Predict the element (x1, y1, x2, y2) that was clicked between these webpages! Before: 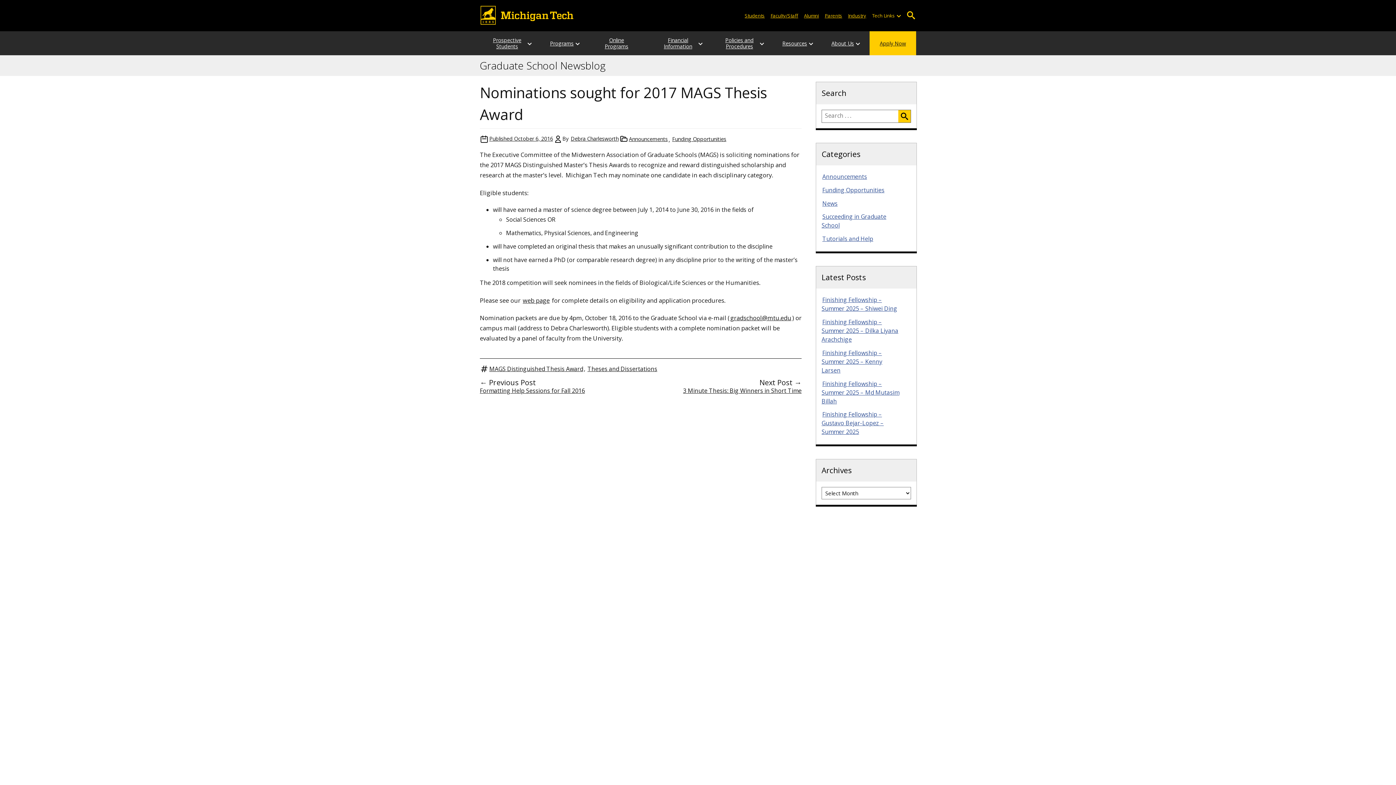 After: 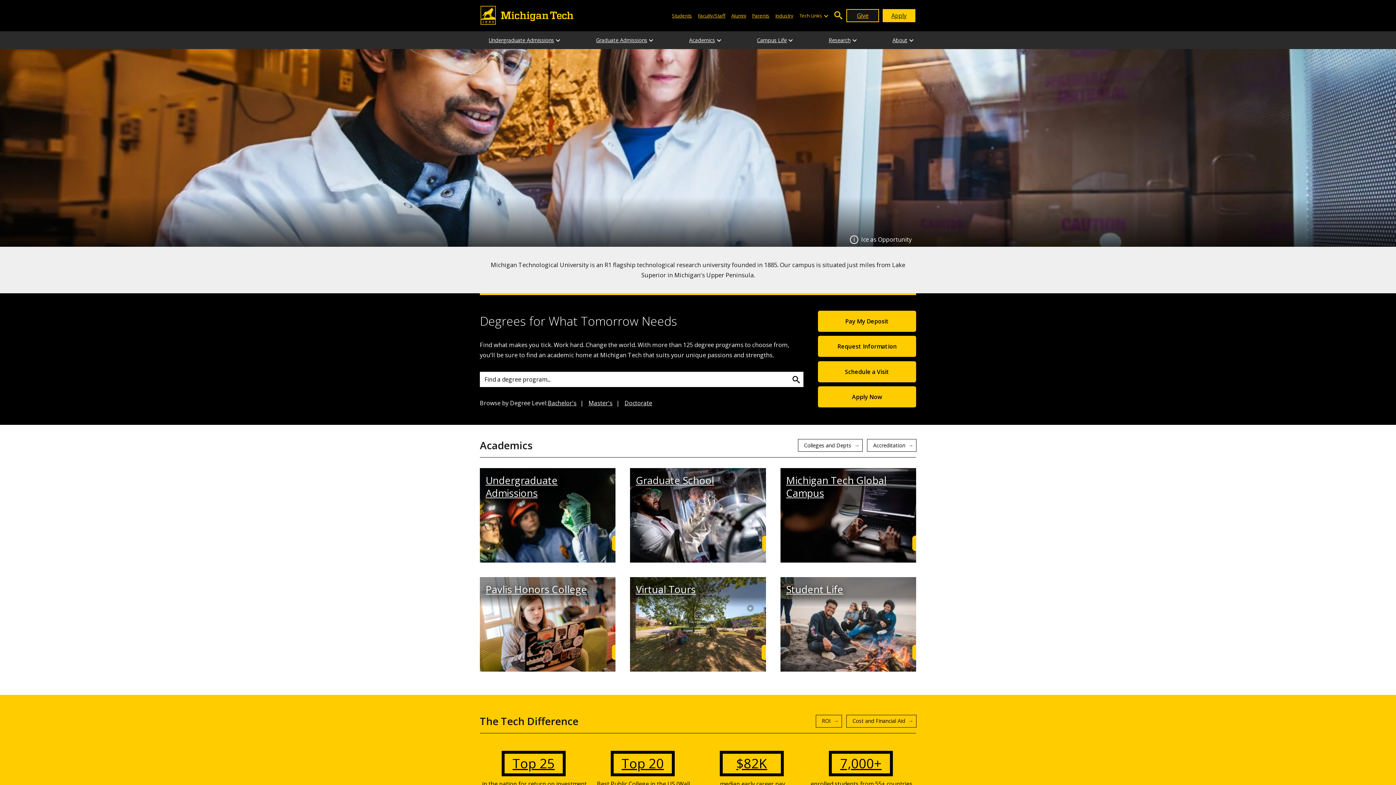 Action: bbox: (480, 5, 574, 24)